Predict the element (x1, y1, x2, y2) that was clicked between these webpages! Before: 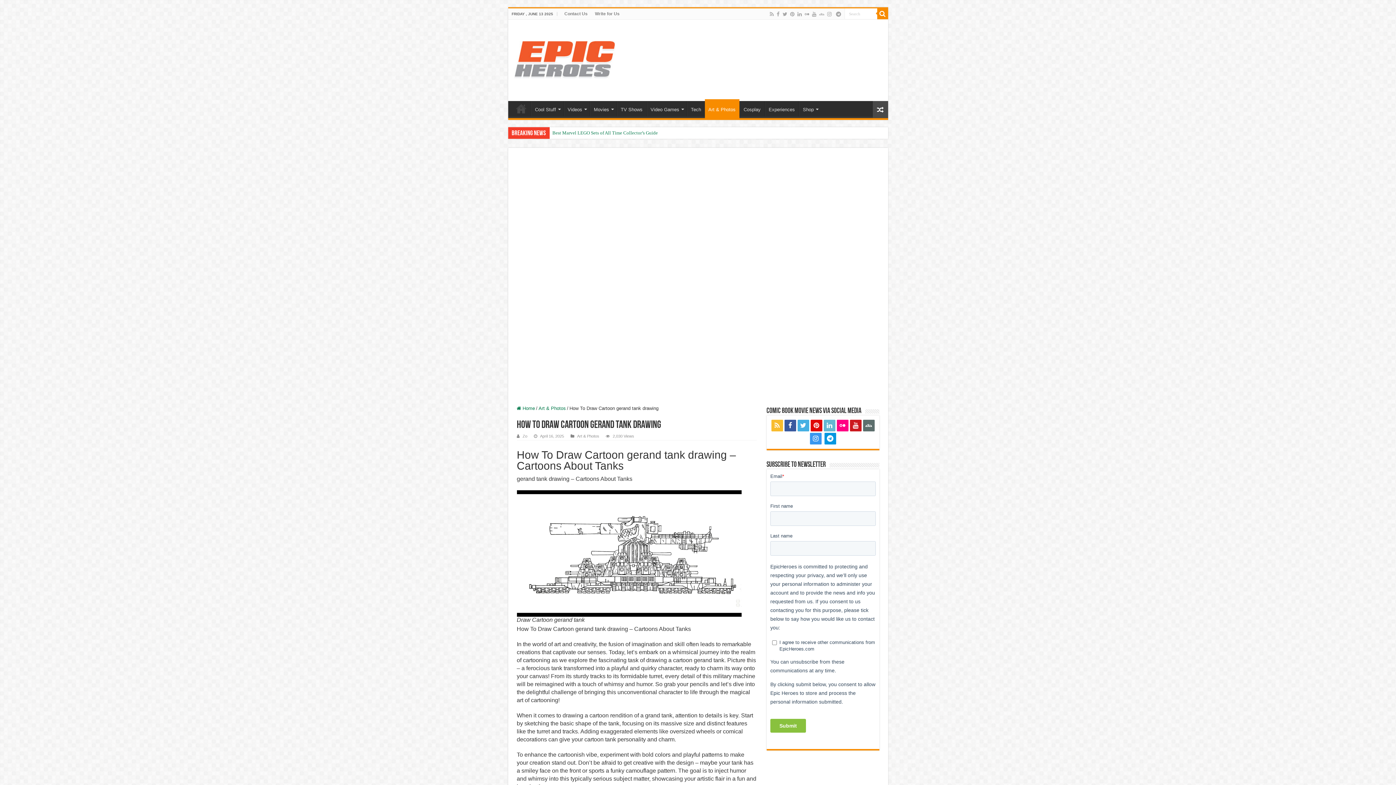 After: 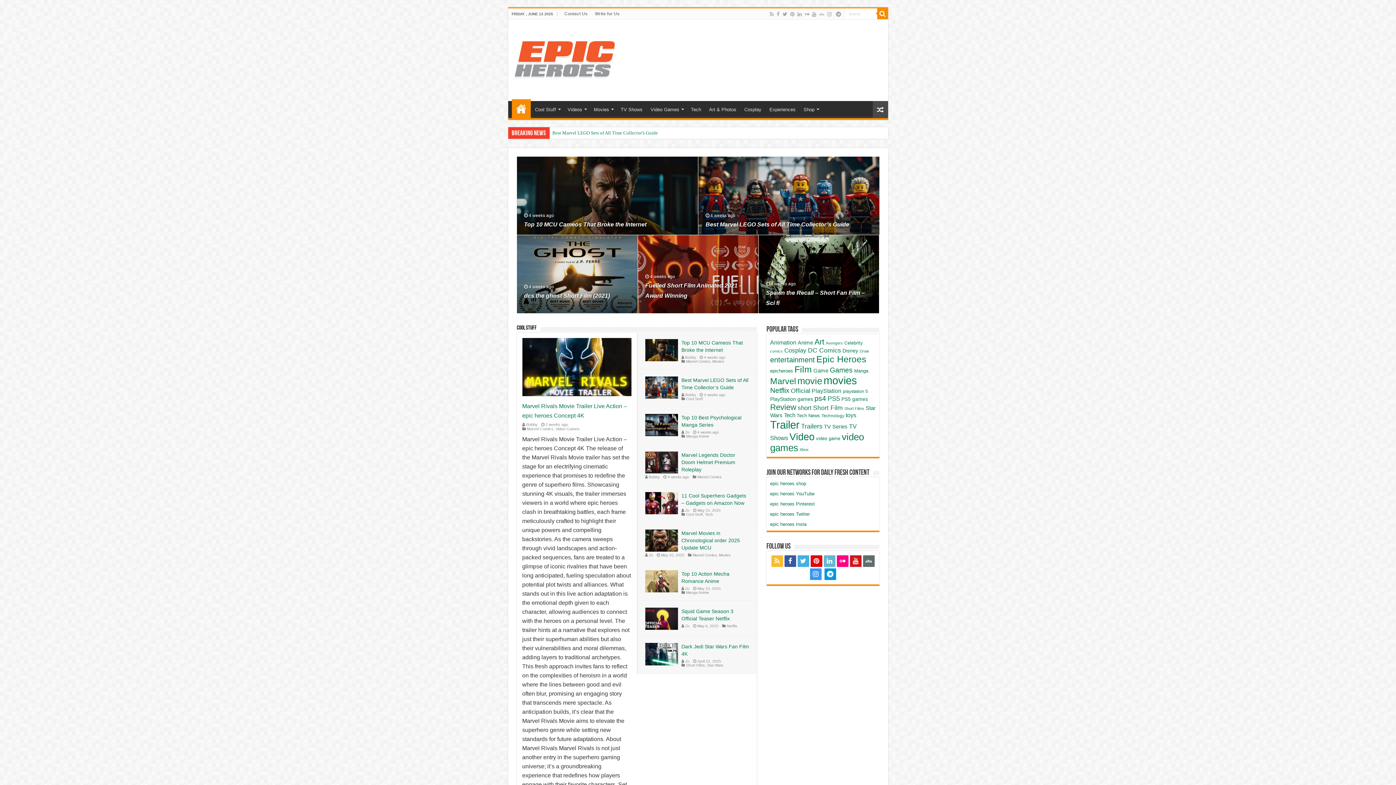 Action: label: Home bbox: (511, 101, 530, 116)